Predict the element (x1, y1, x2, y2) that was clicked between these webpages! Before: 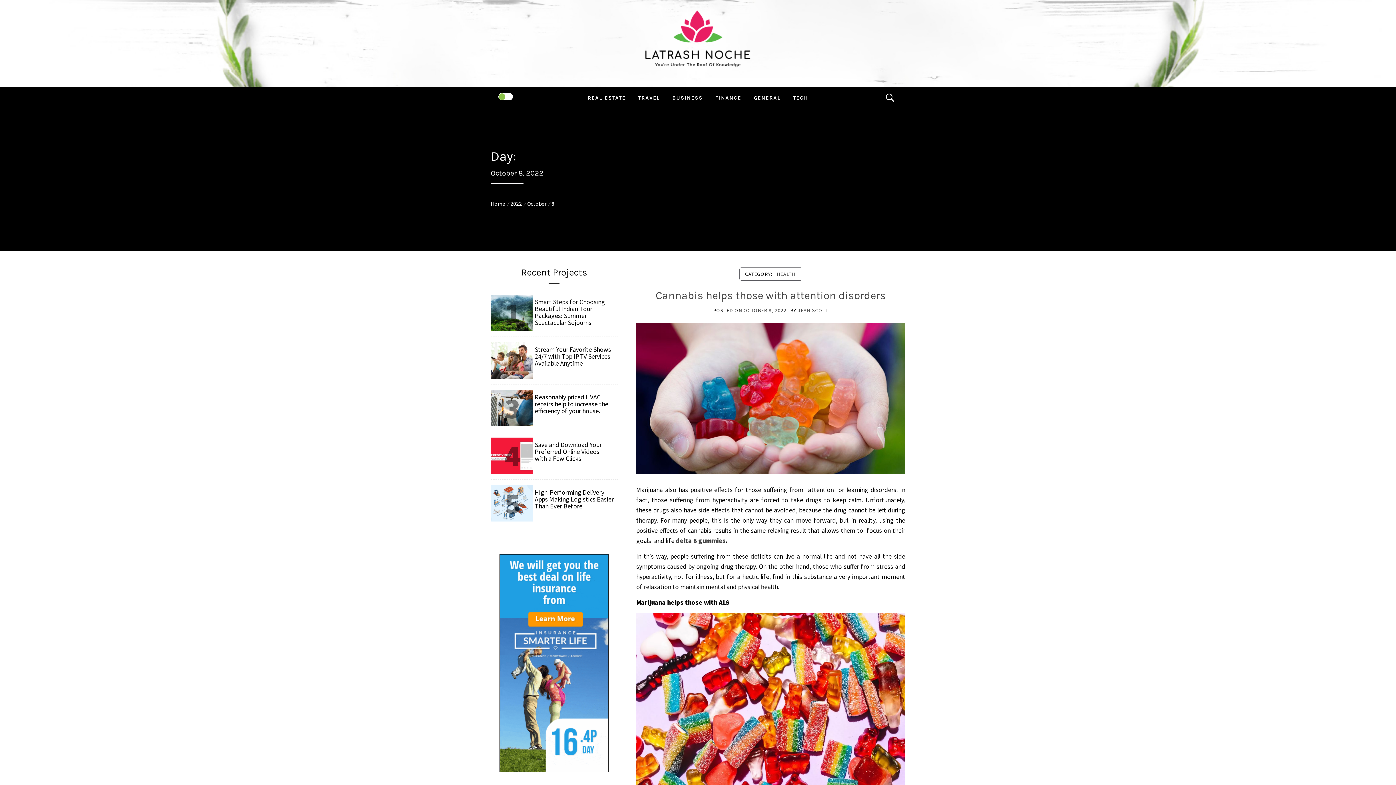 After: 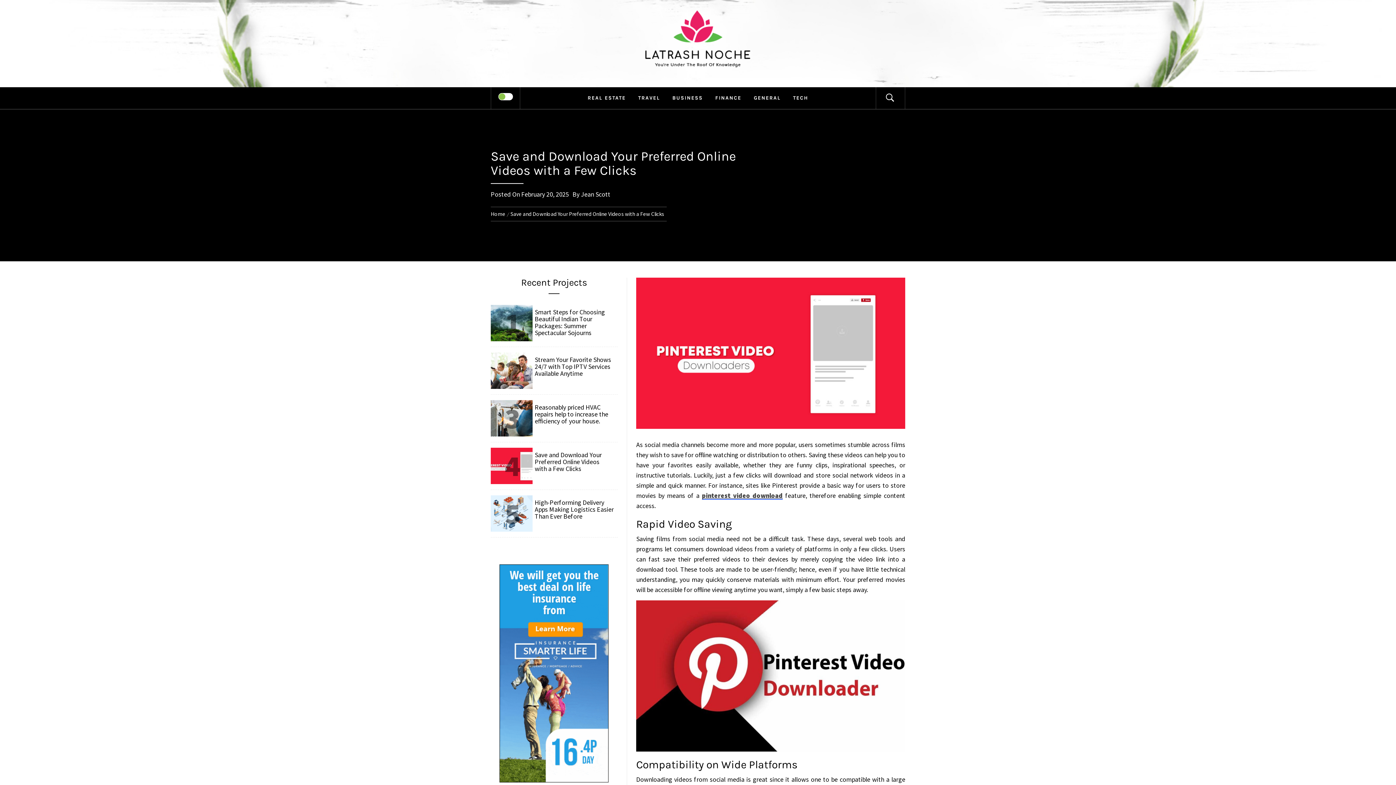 Action: label: Save and Download Your Preferred Online Videos with a Few Clicks bbox: (532, 441, 617, 462)